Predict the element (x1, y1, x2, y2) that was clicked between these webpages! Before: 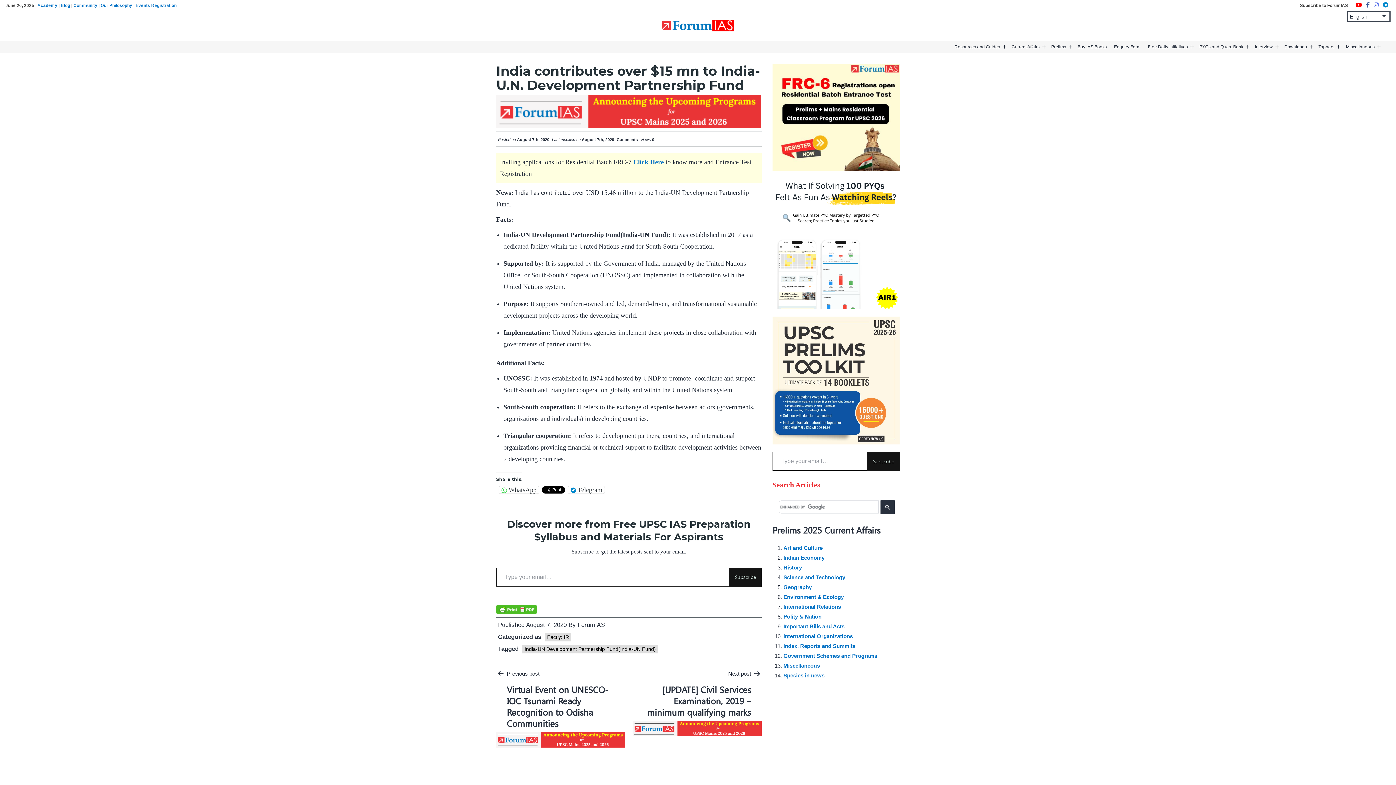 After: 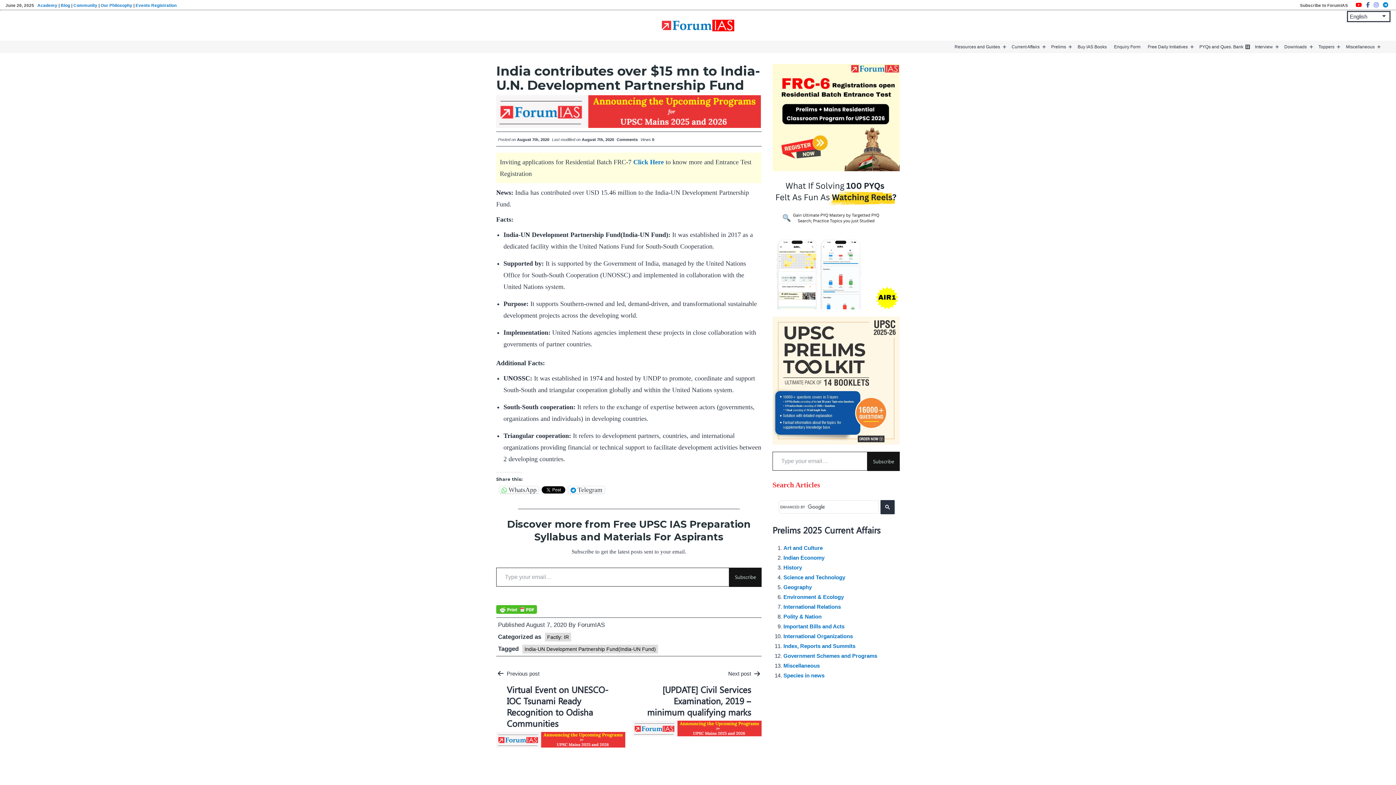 Action: bbox: (1244, 43, 1251, 50) label: Open menu